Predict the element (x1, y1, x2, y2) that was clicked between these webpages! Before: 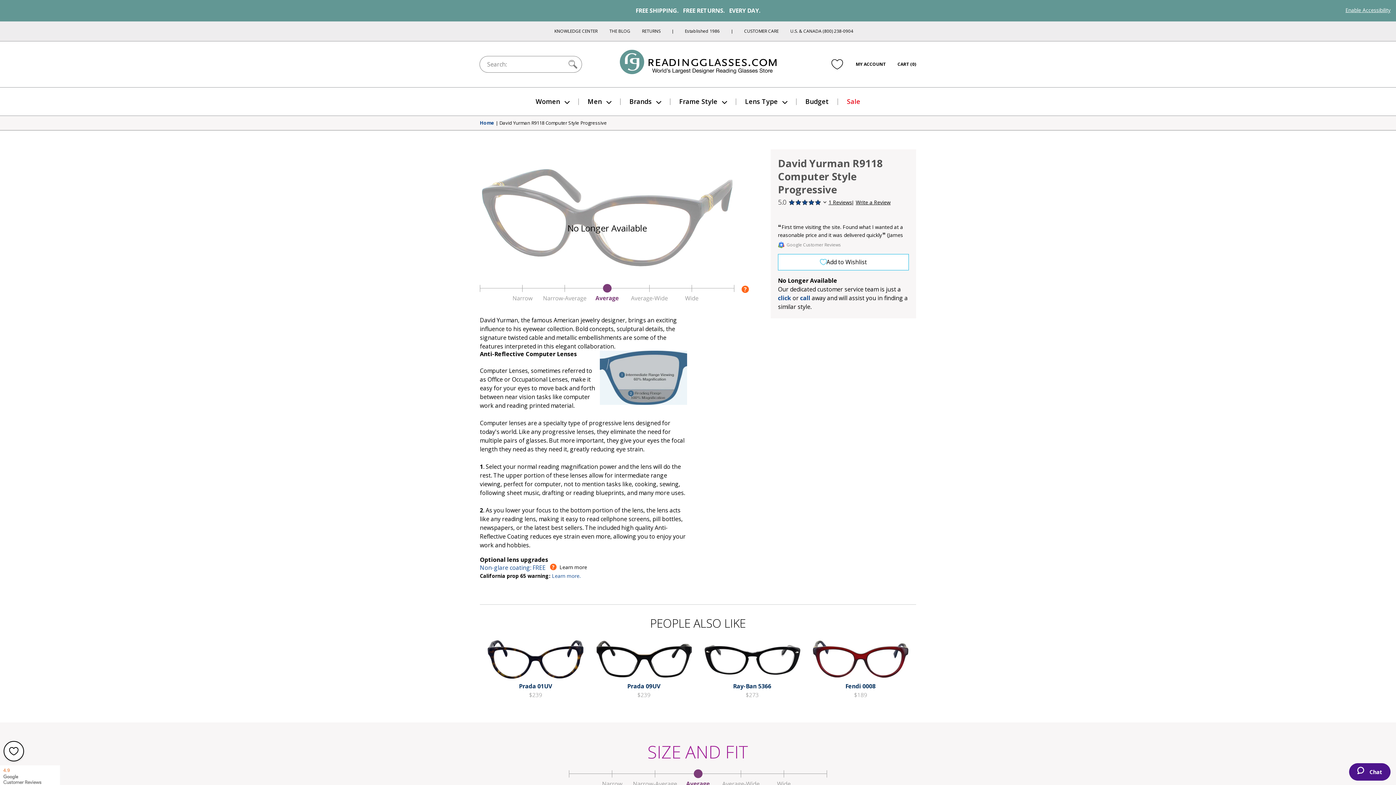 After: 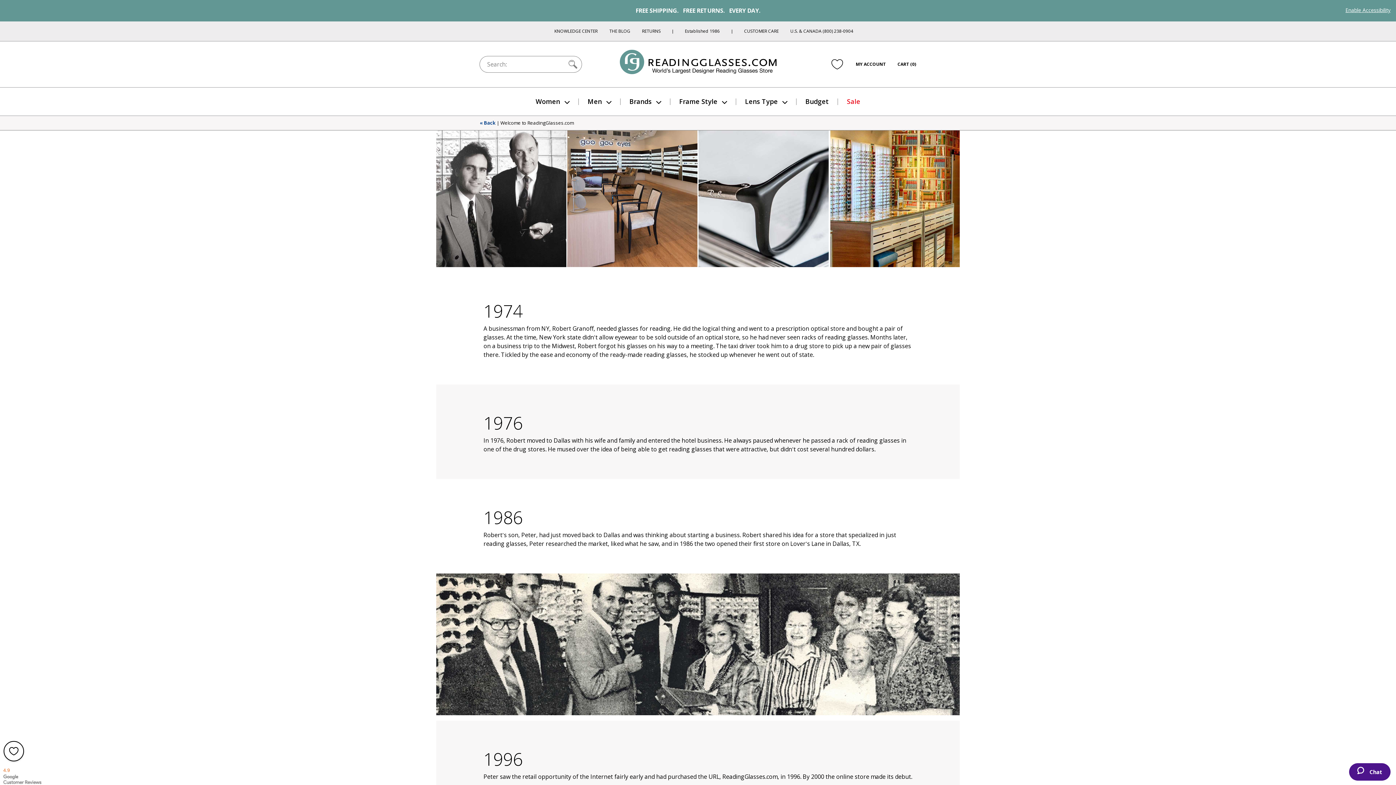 Action: label: Established 1986 bbox: (685, 28, 720, 34)